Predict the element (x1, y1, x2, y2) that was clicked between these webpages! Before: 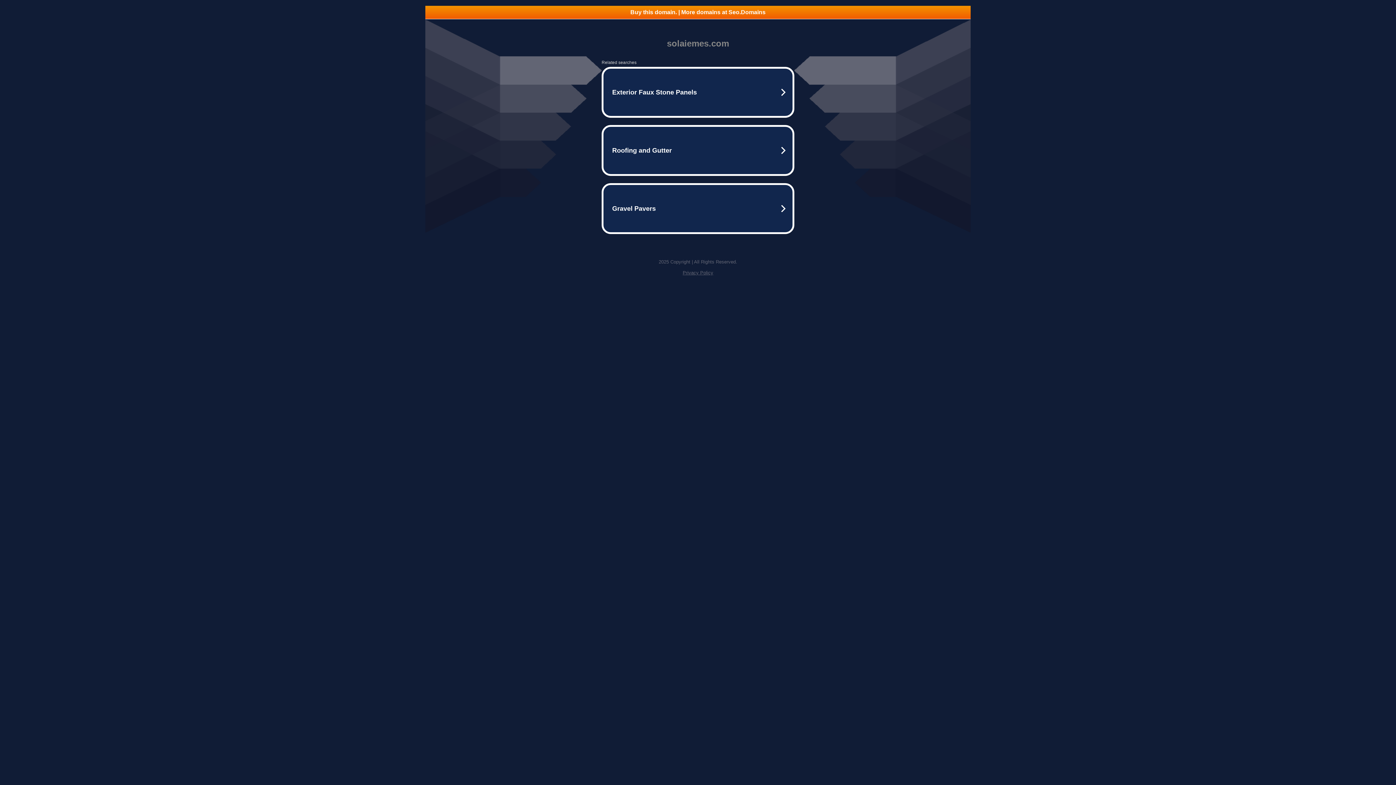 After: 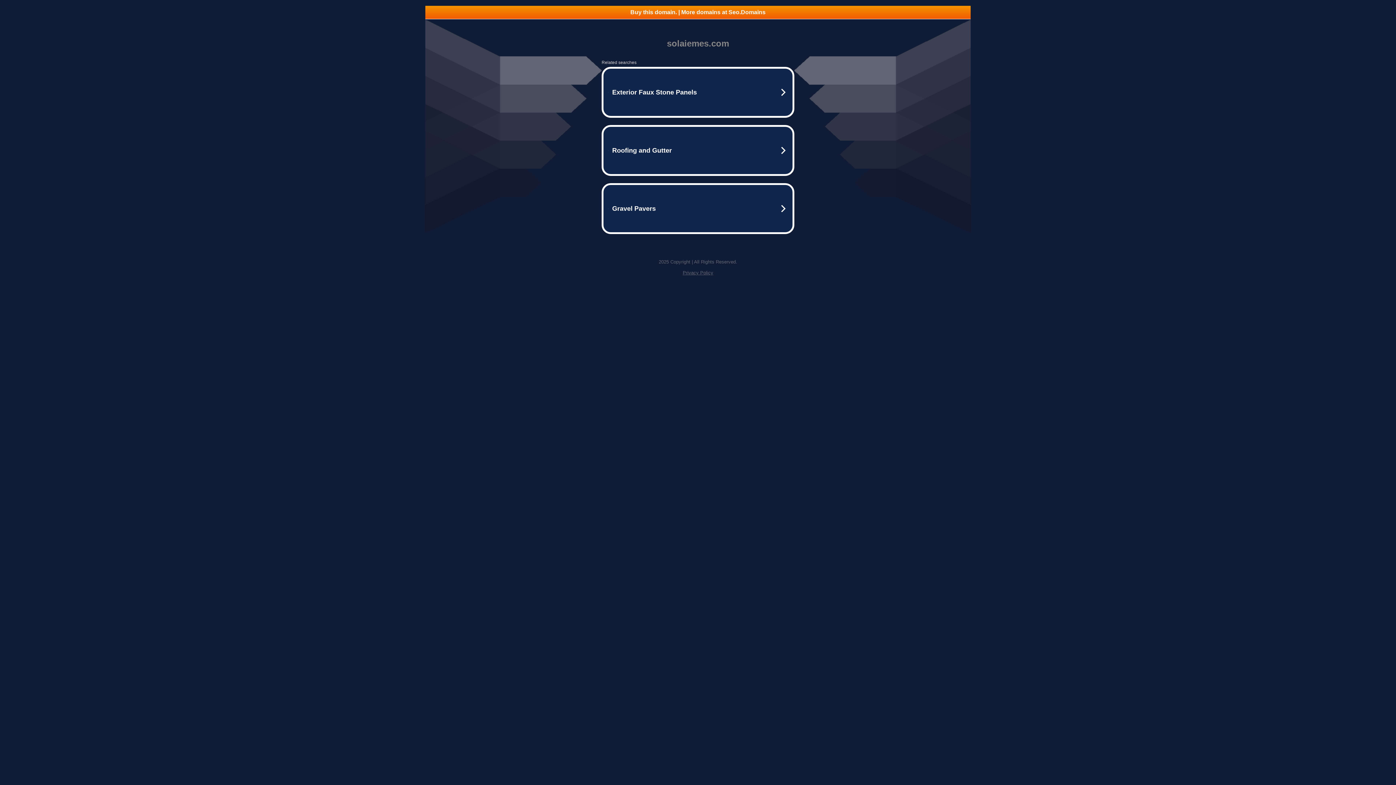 Action: bbox: (682, 270, 713, 275) label: Privacy Policy